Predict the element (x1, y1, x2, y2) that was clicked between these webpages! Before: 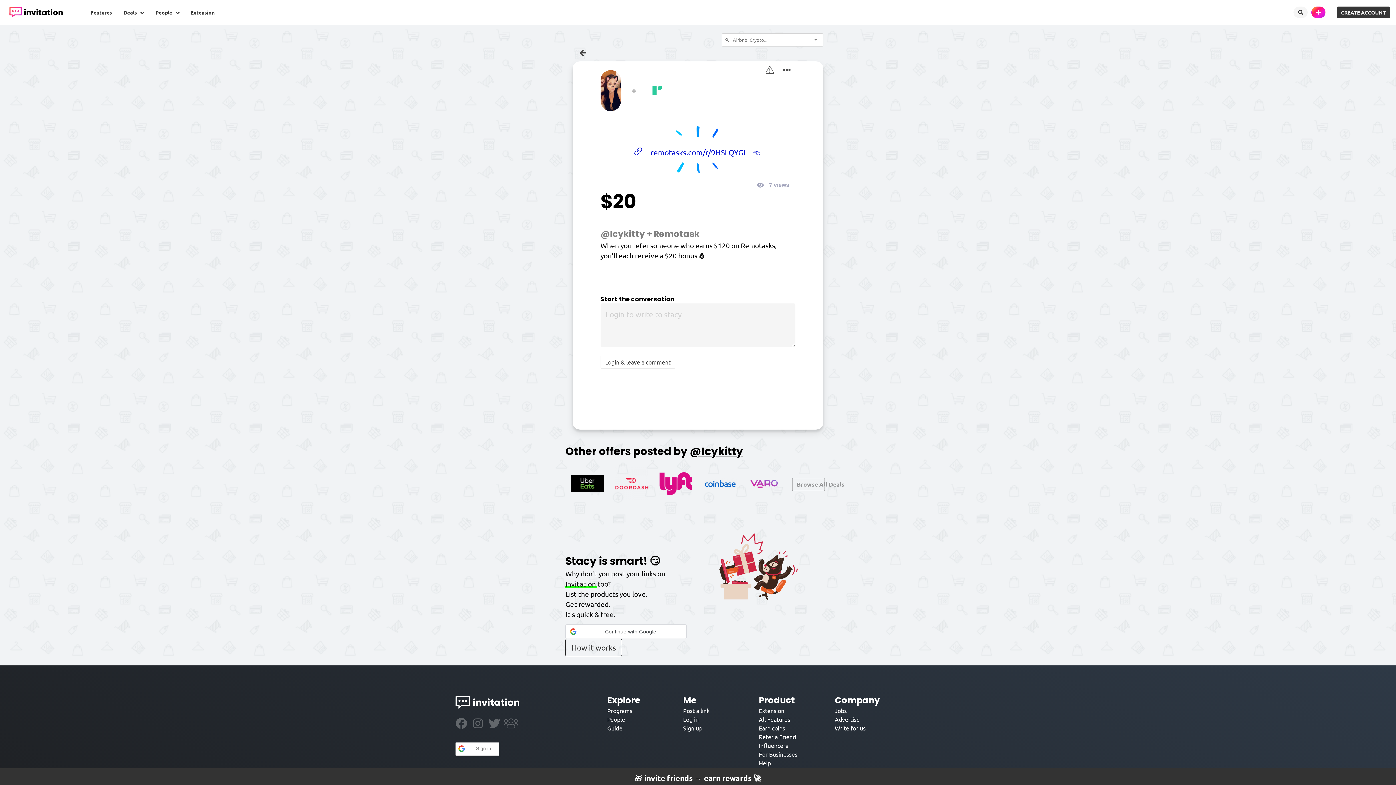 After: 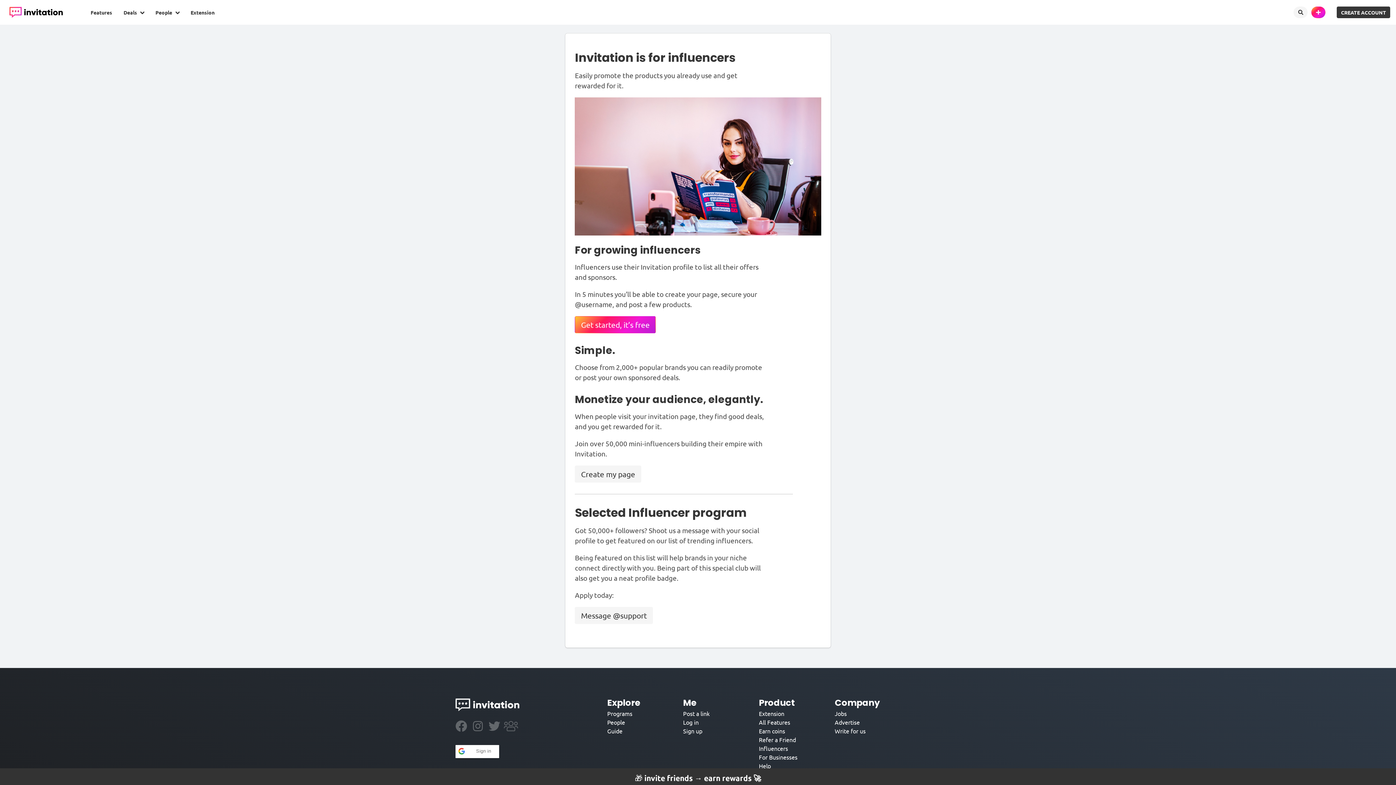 Action: bbox: (759, 741, 812, 750) label: Influencers